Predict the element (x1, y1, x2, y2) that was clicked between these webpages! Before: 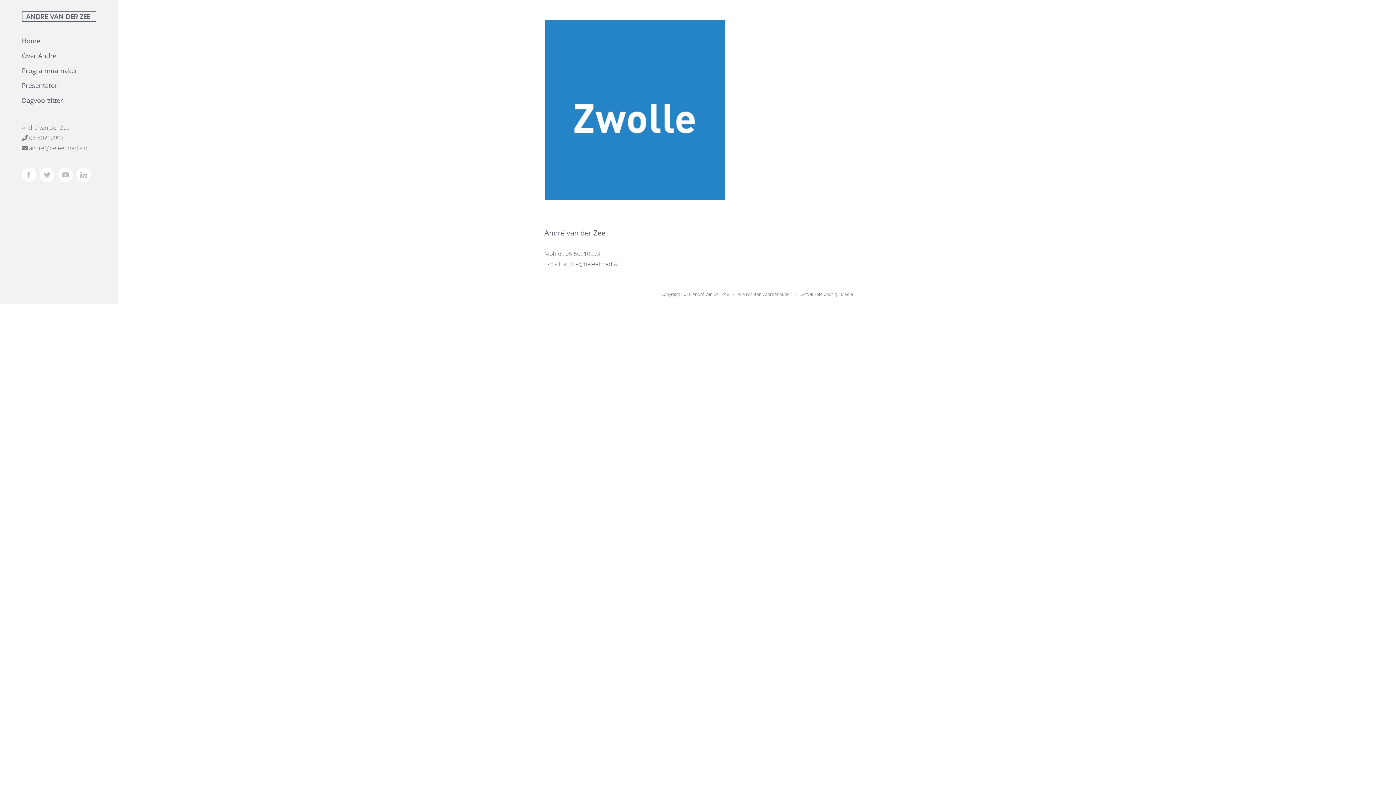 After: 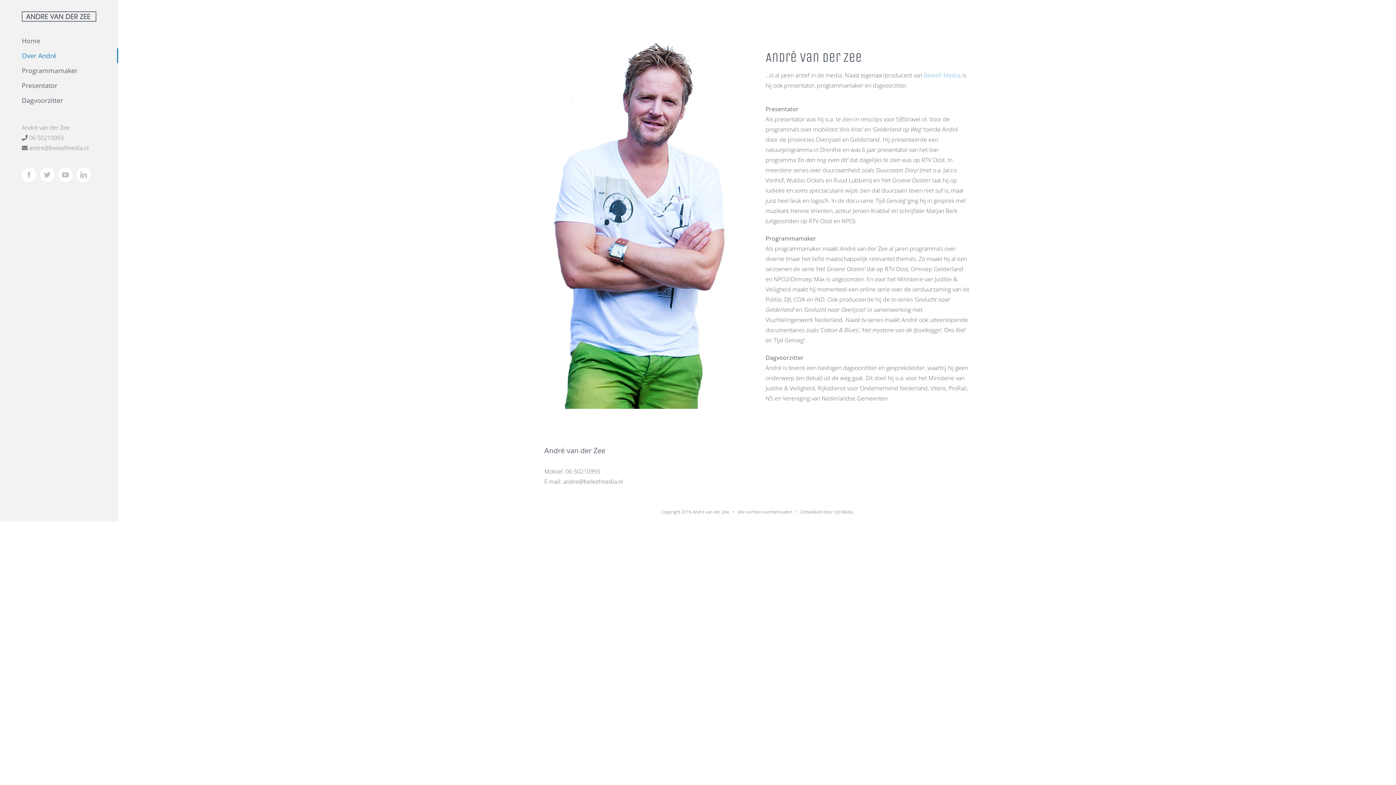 Action: bbox: (0, 48, 118, 63) label: Over André